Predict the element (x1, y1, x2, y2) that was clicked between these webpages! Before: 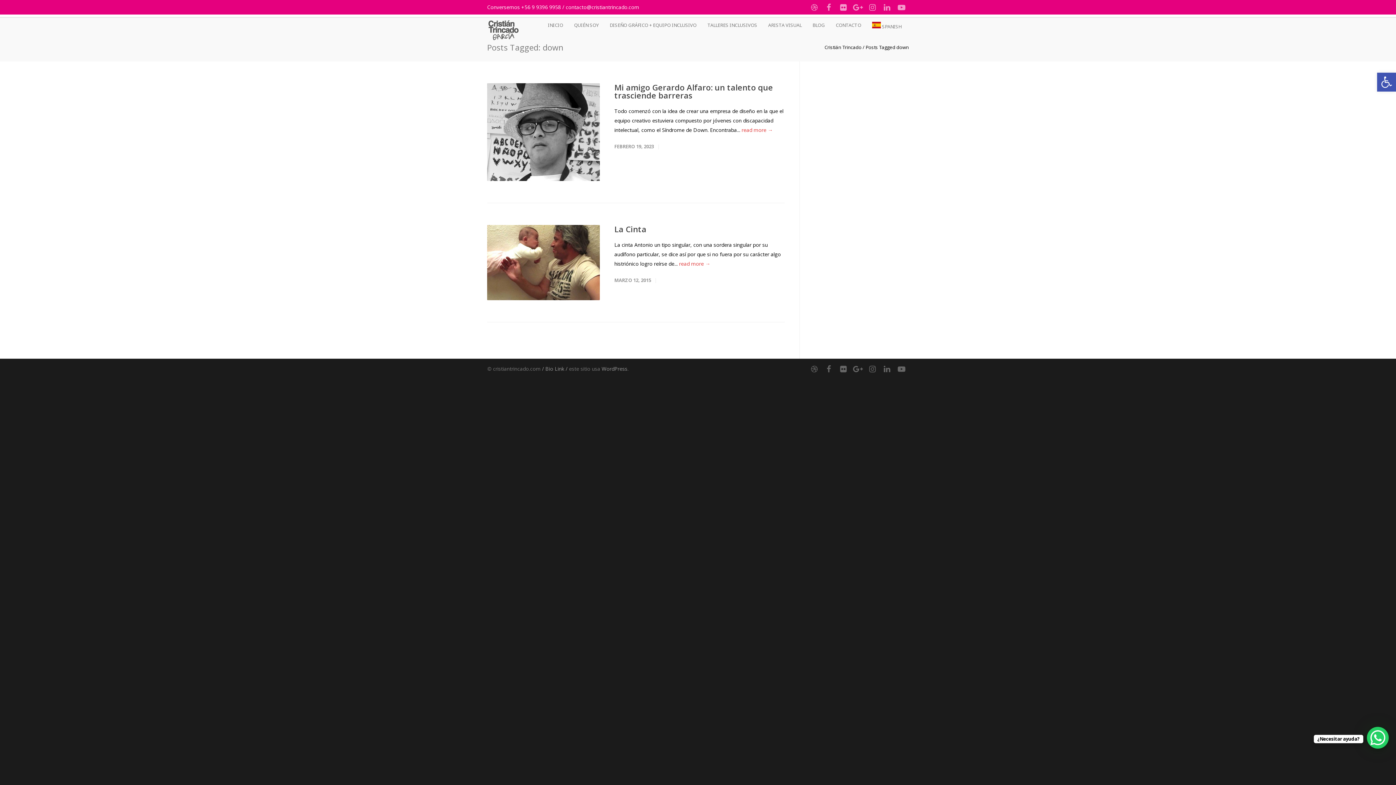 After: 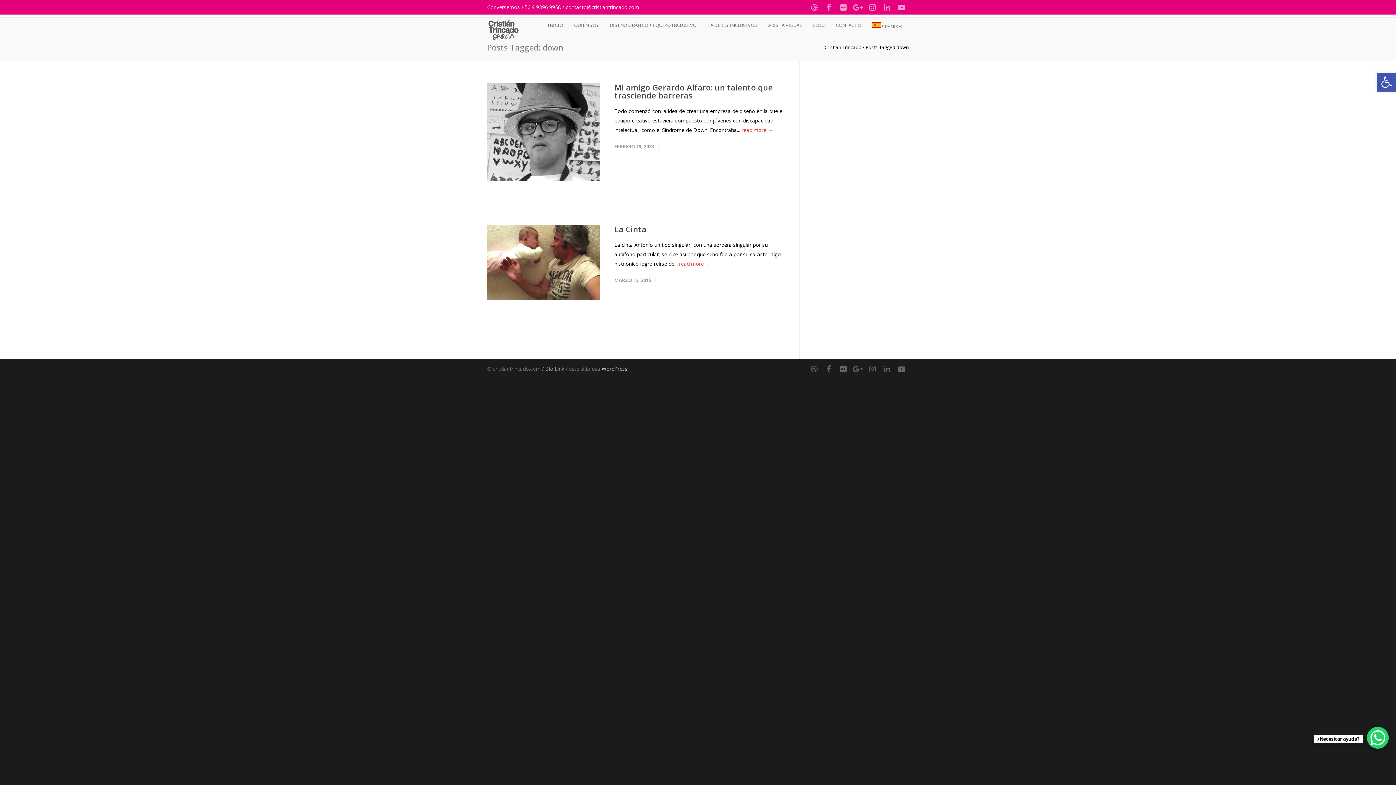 Action: bbox: (601, 365, 627, 372) label: WordPress